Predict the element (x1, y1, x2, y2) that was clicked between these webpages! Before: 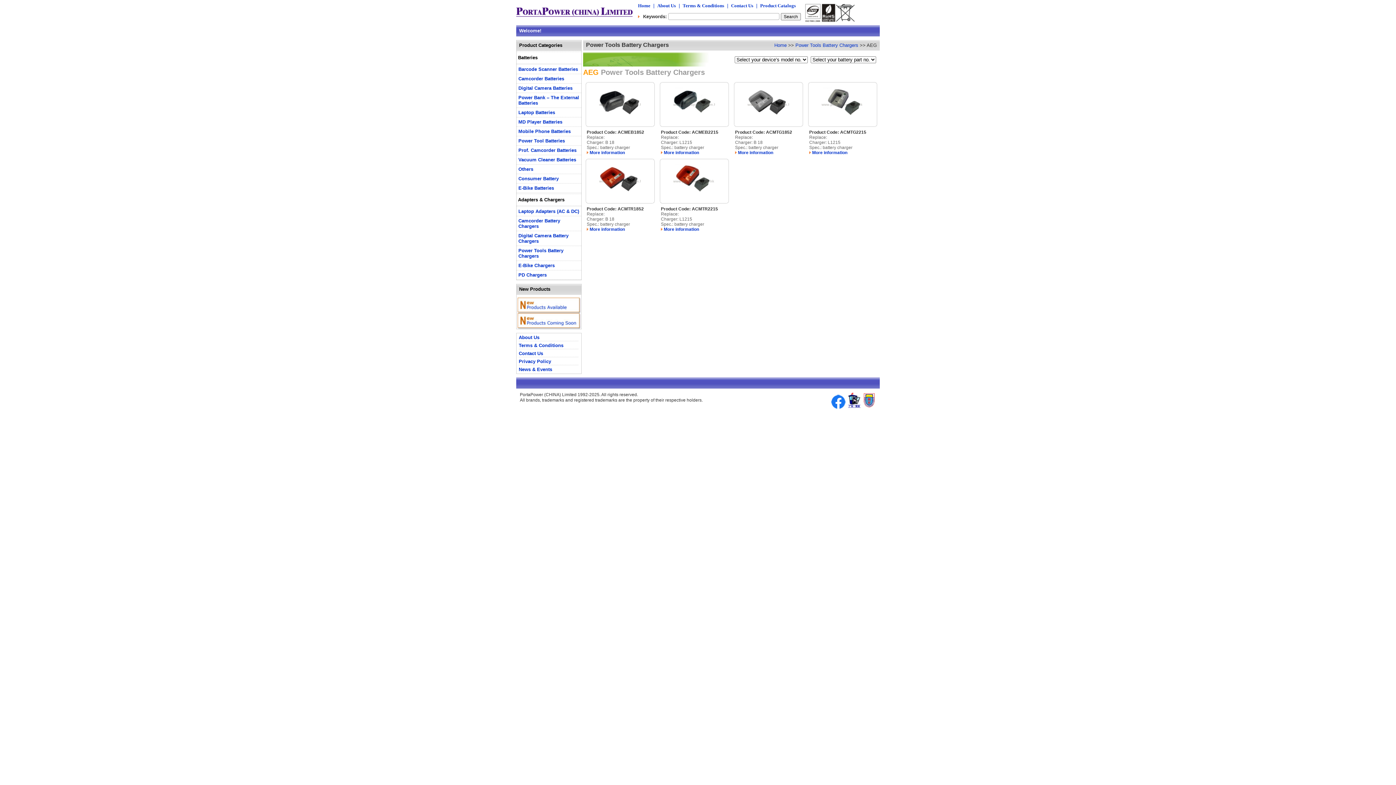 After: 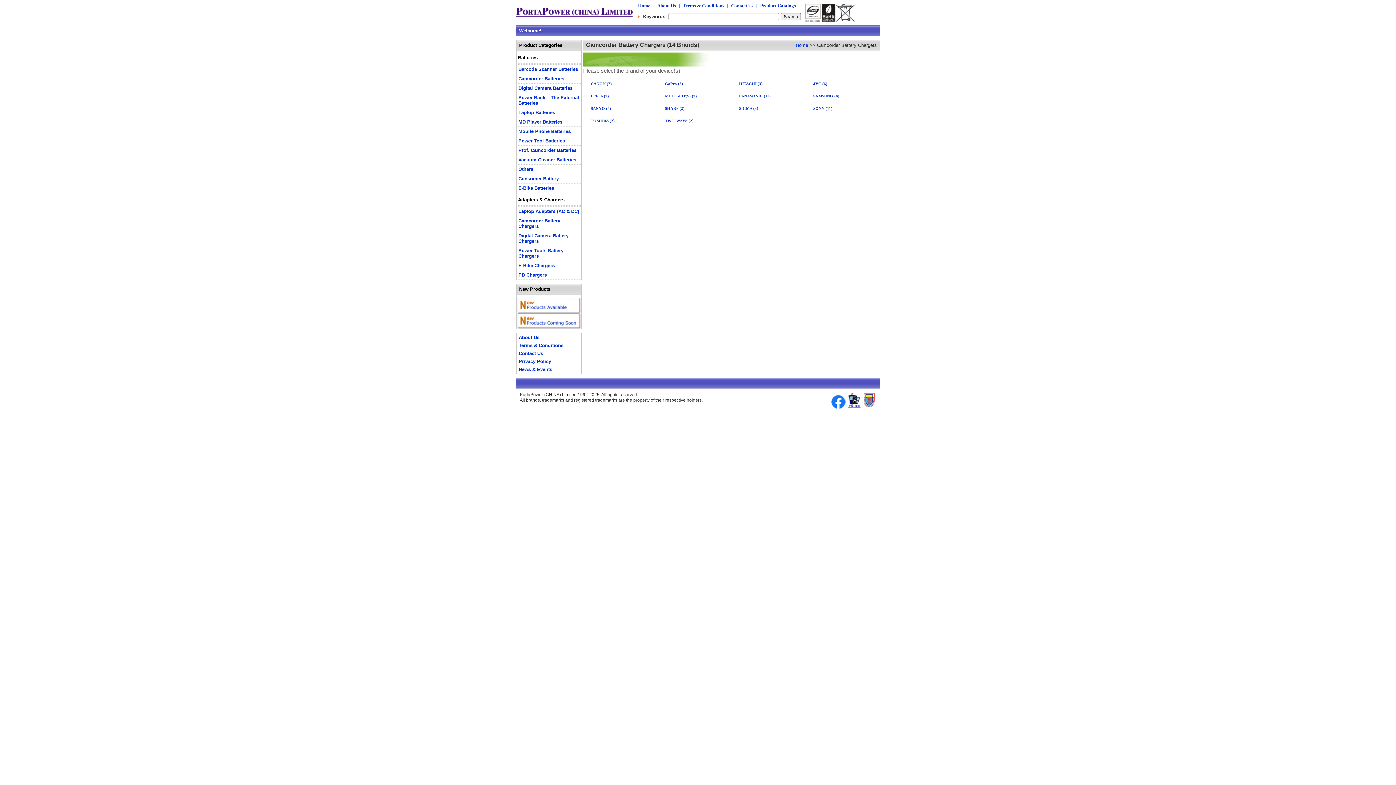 Action: bbox: (517, 217, 580, 230) label: Camcorder Battery Chargers